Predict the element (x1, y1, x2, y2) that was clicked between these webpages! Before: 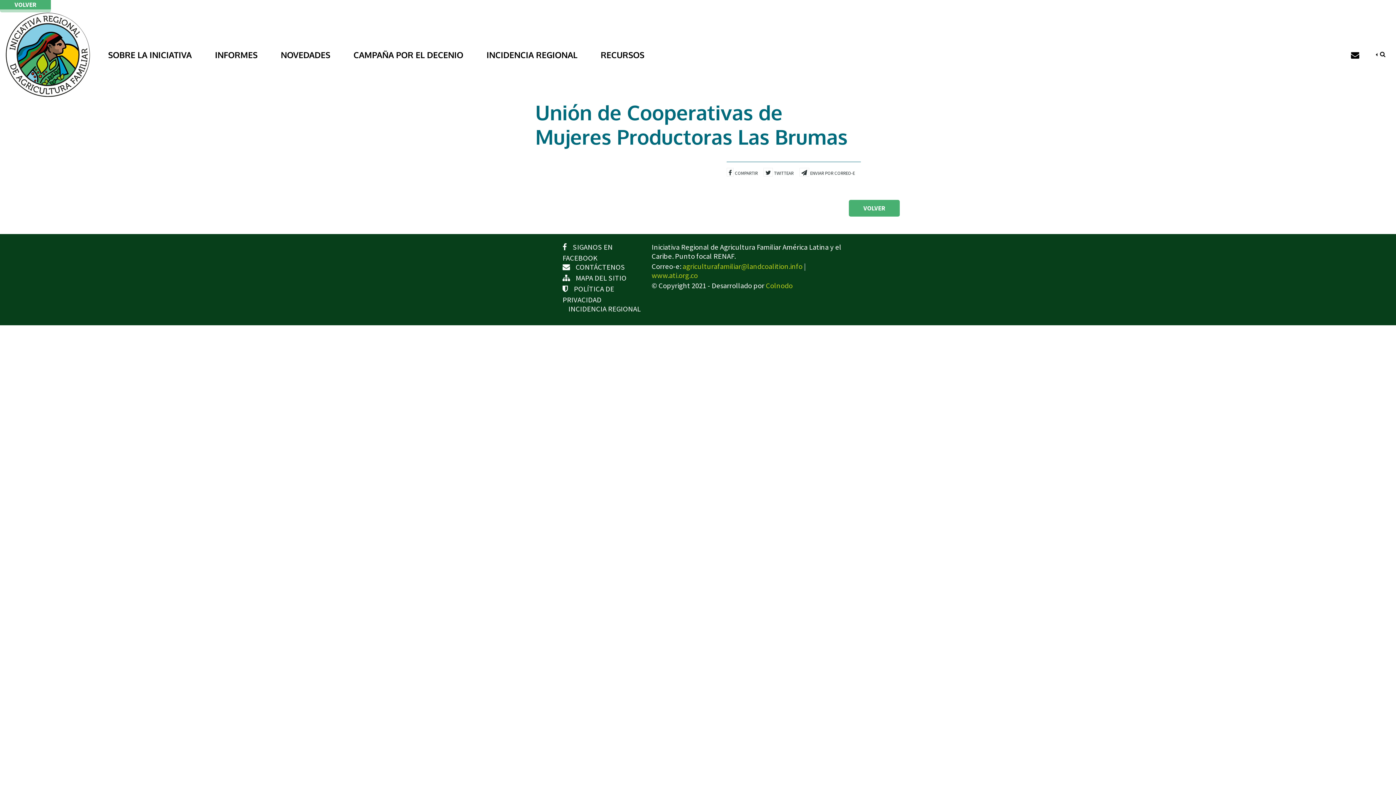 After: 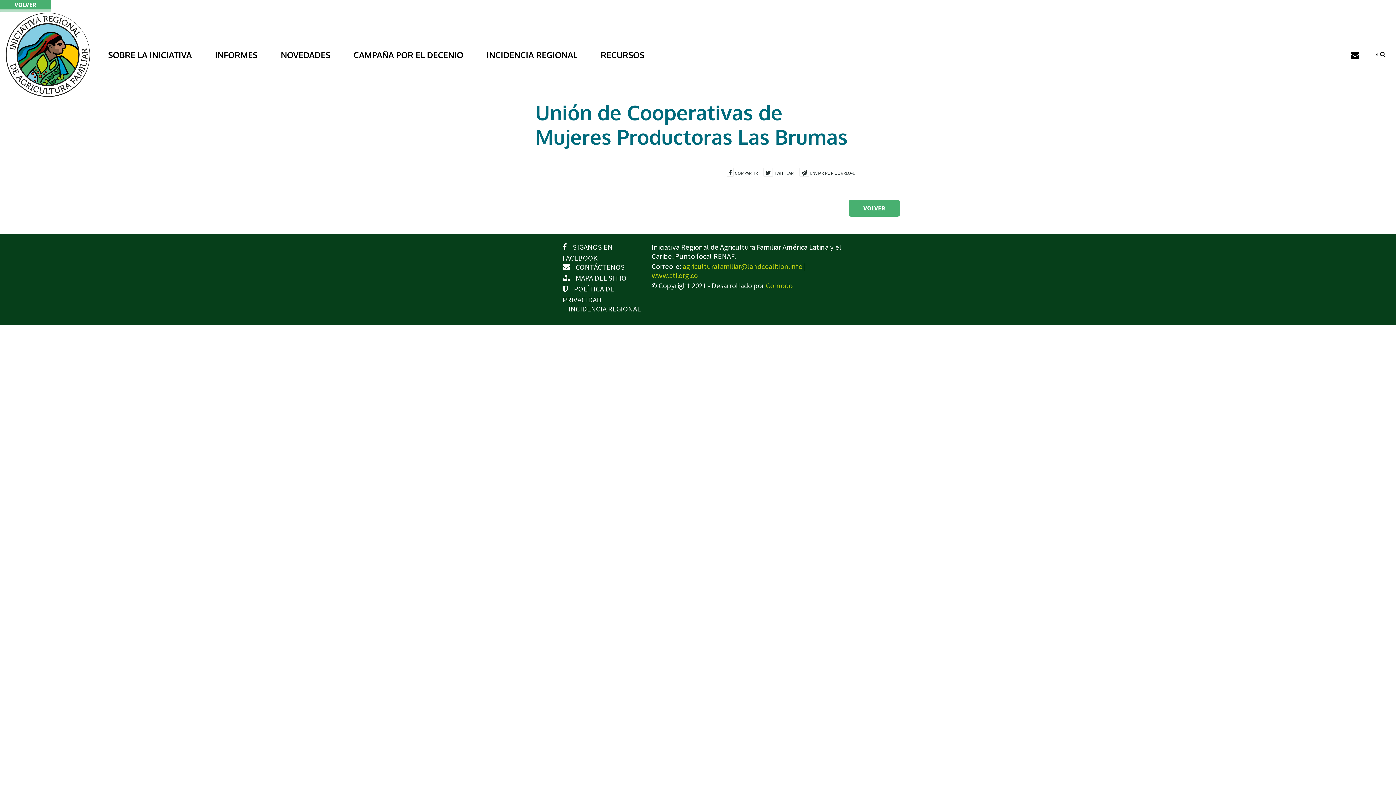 Action: bbox: (763, 170, 793, 175) label:  TWITTEAR